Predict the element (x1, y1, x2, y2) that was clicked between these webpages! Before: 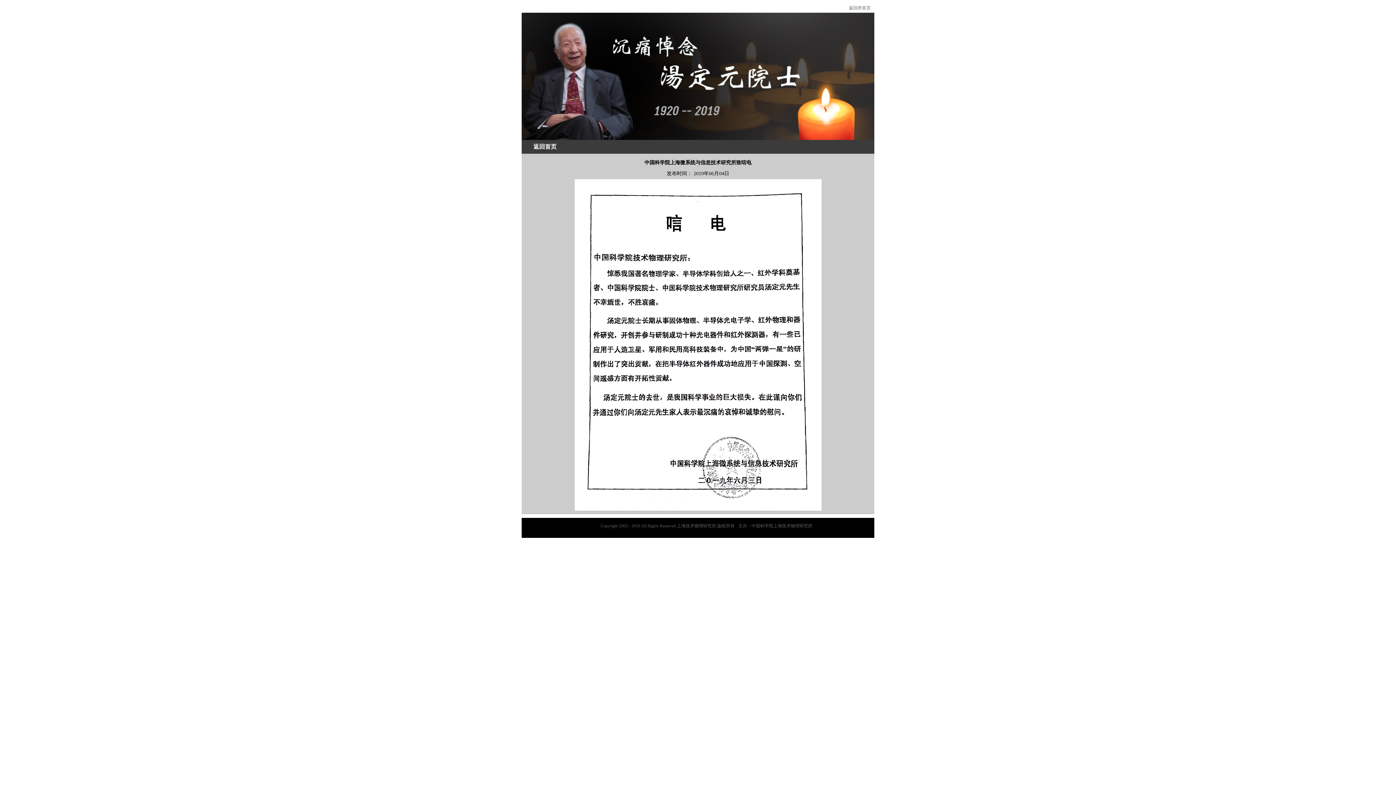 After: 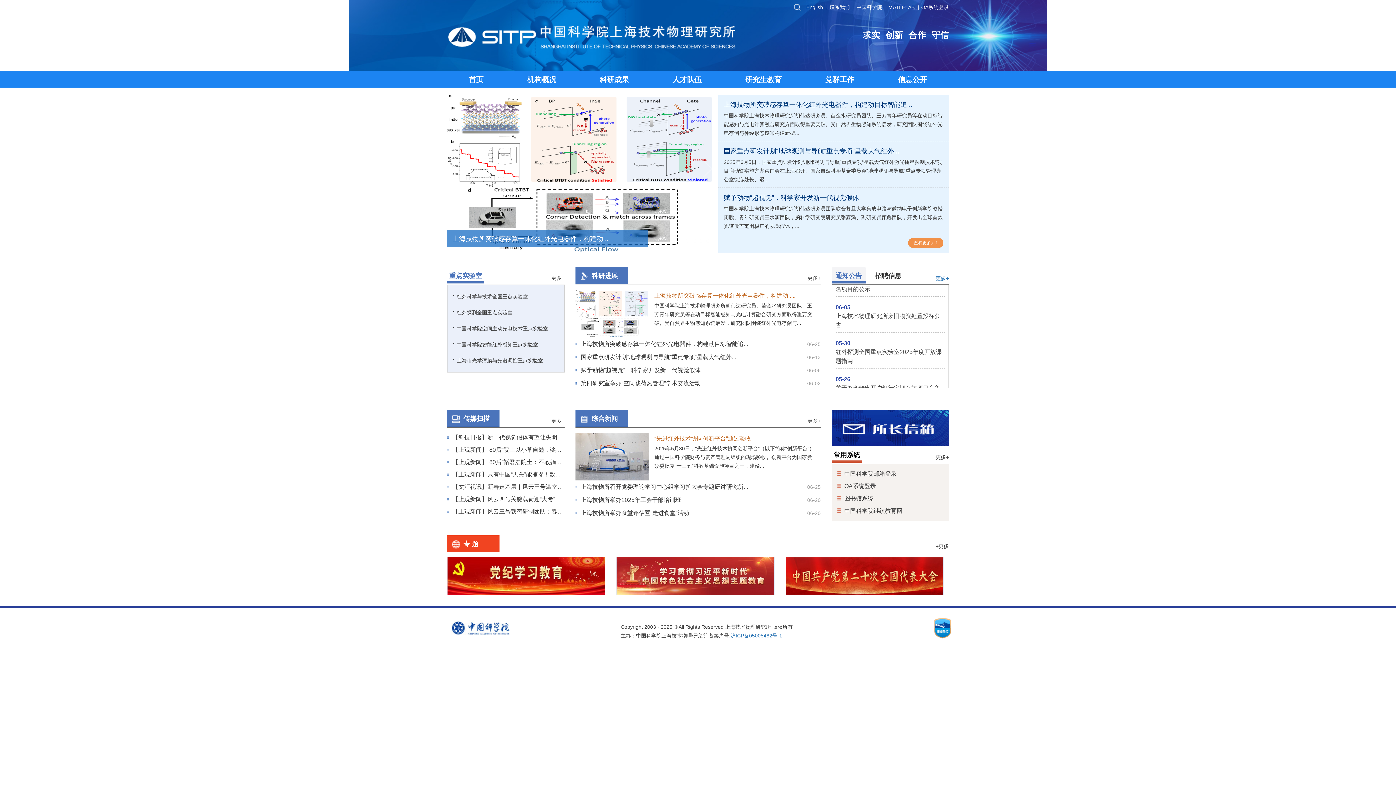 Action: bbox: (849, 5, 870, 10) label: 返回所首页